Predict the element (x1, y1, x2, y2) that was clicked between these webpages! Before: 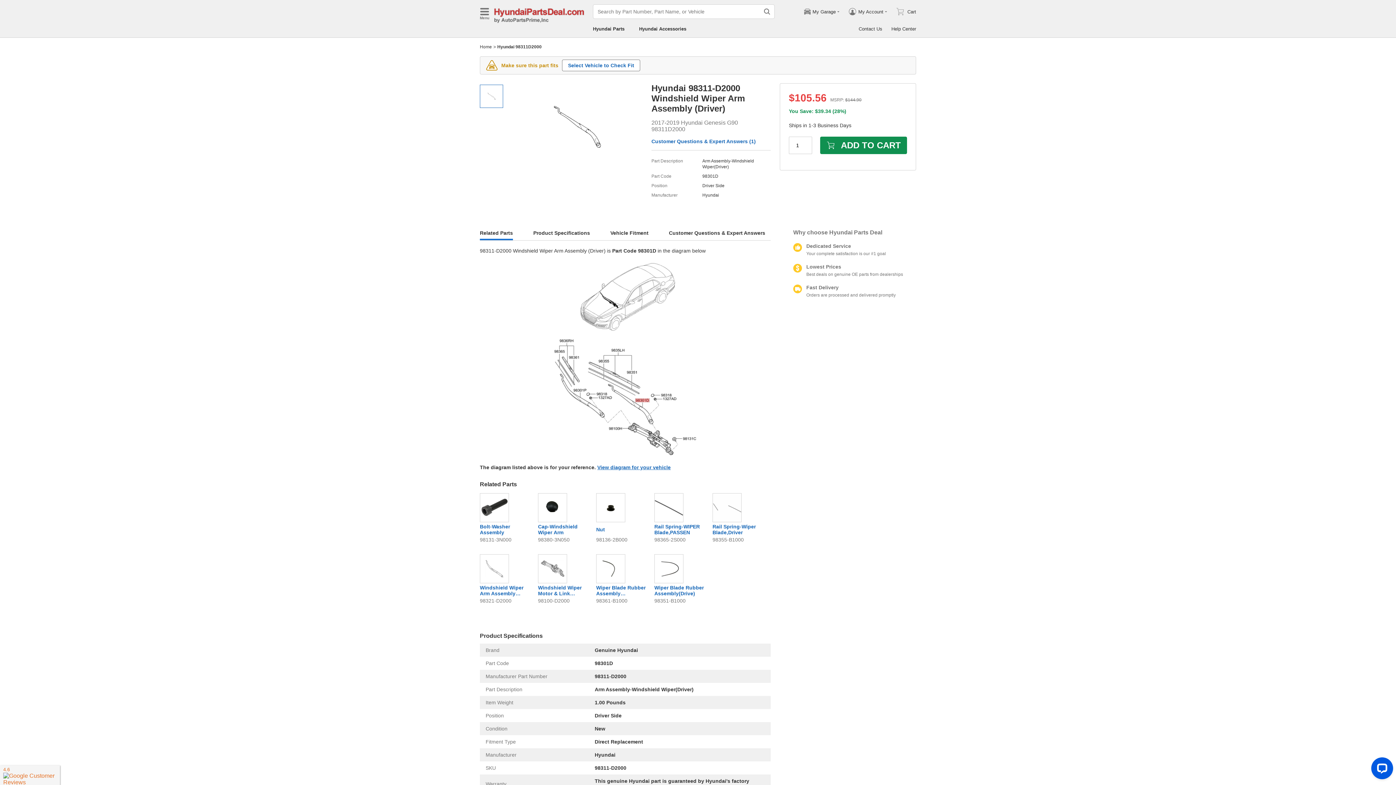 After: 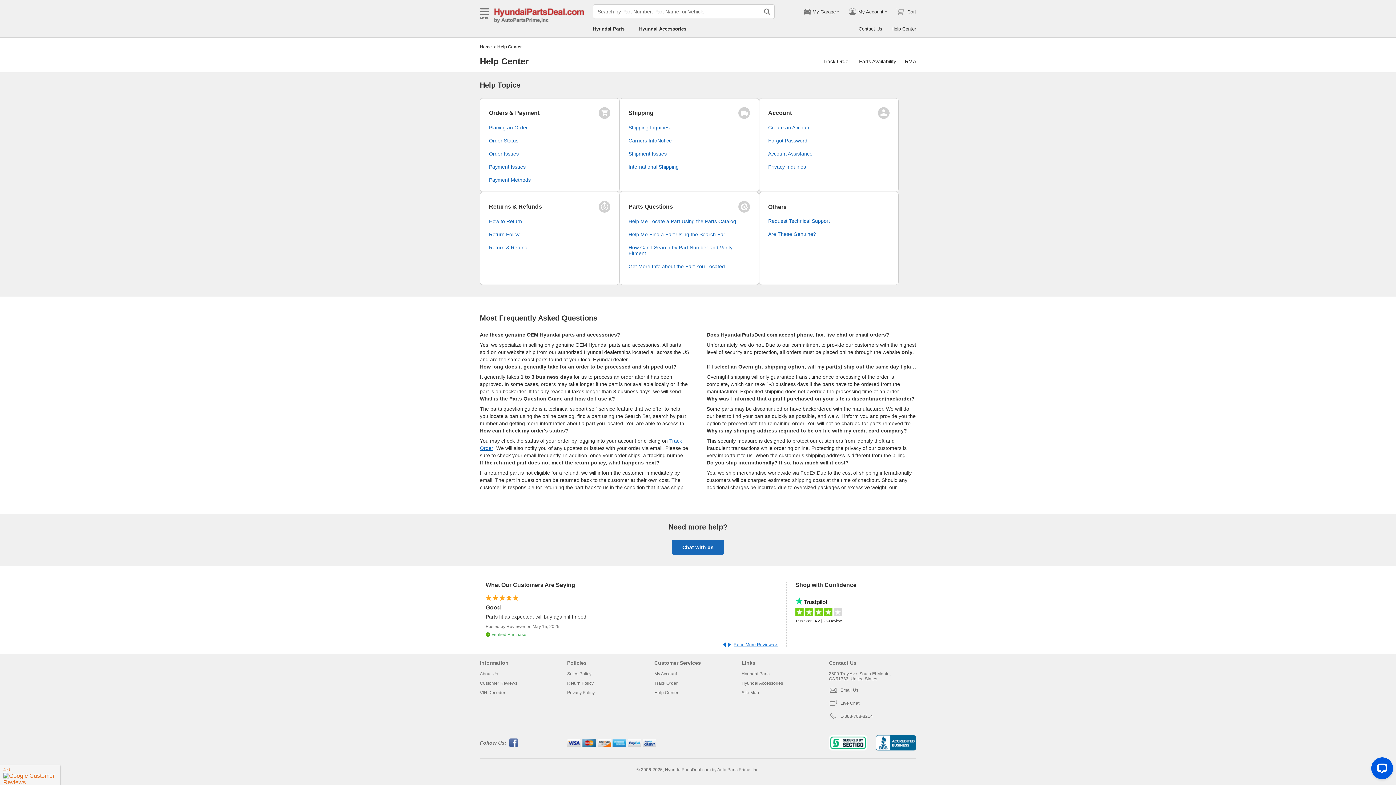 Action: label: Help Center bbox: (891, 26, 916, 31)